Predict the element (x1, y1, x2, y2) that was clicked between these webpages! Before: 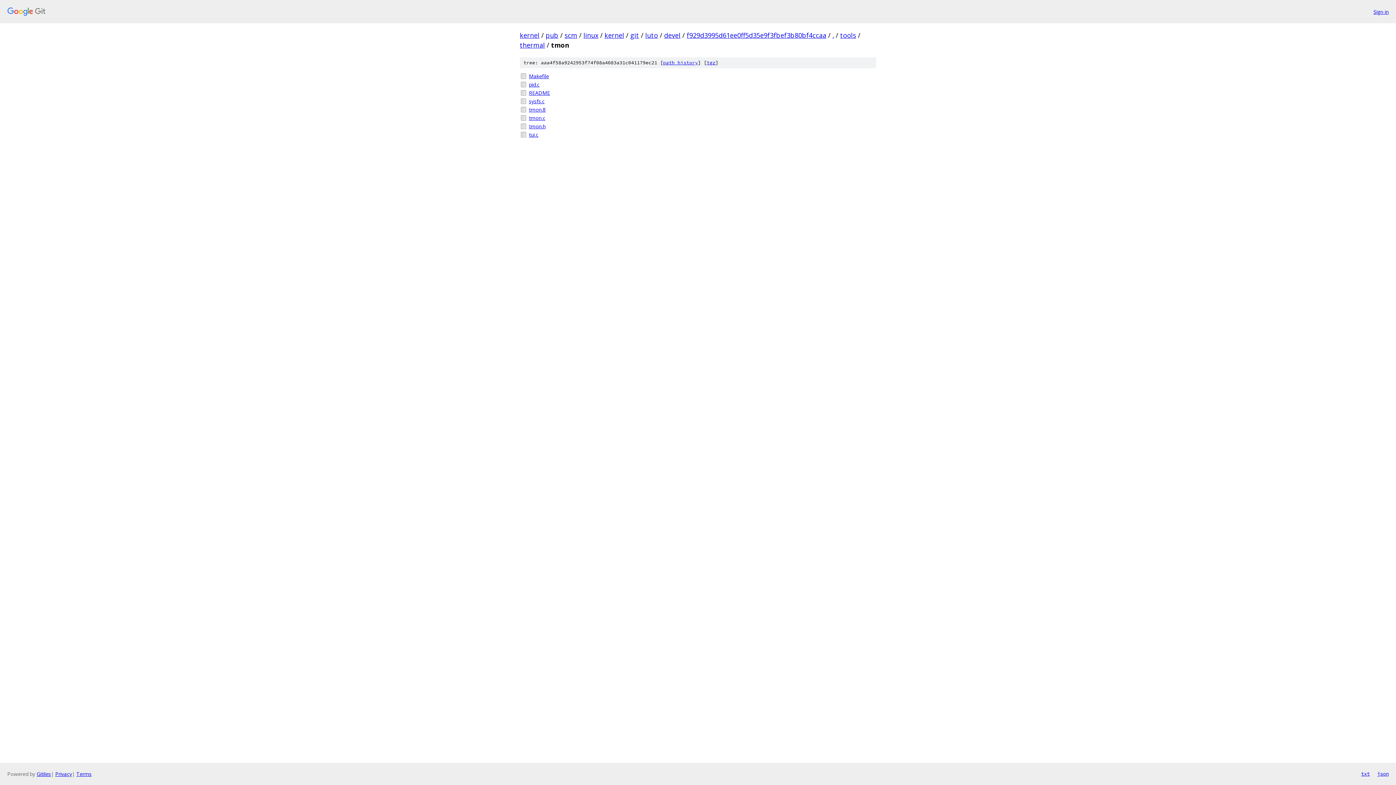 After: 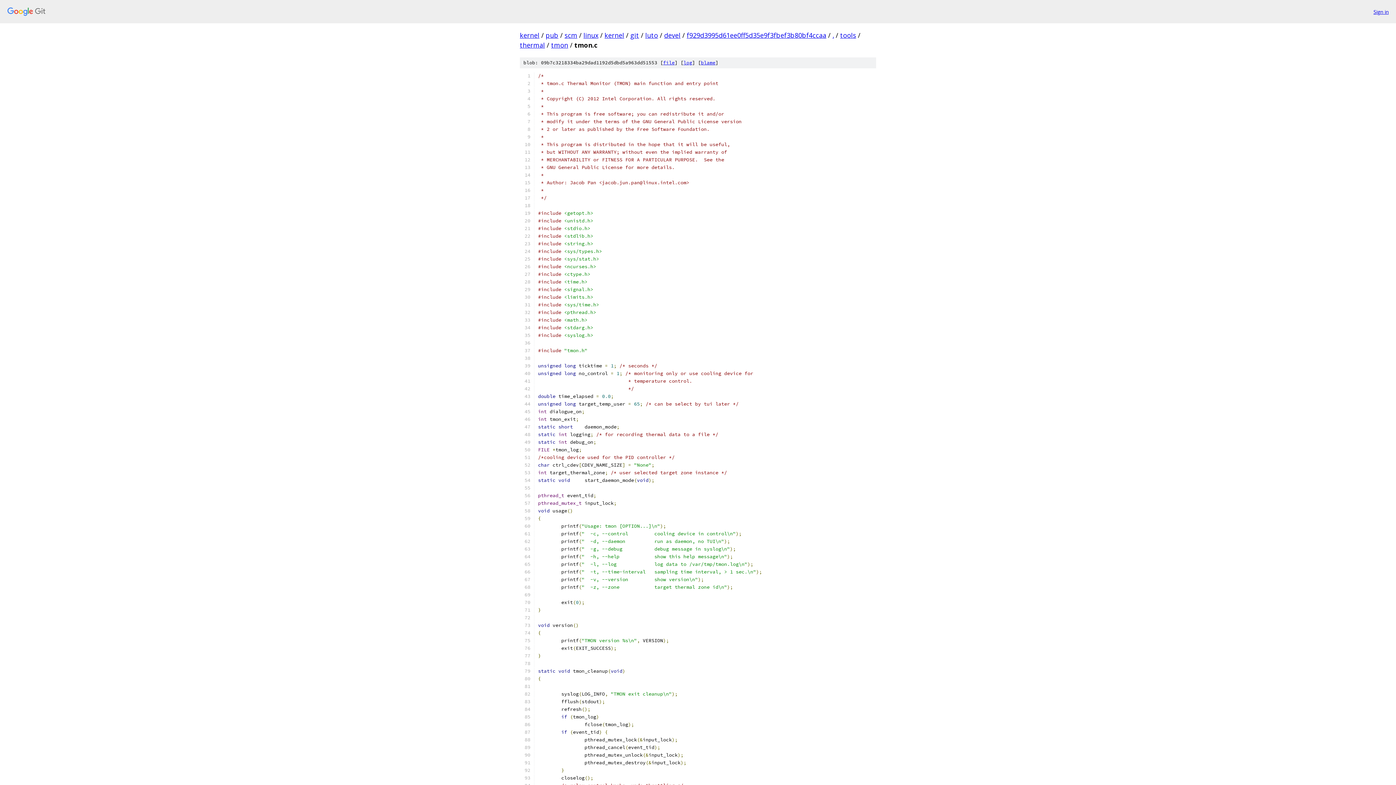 Action: label: tmon.c bbox: (529, 114, 876, 121)